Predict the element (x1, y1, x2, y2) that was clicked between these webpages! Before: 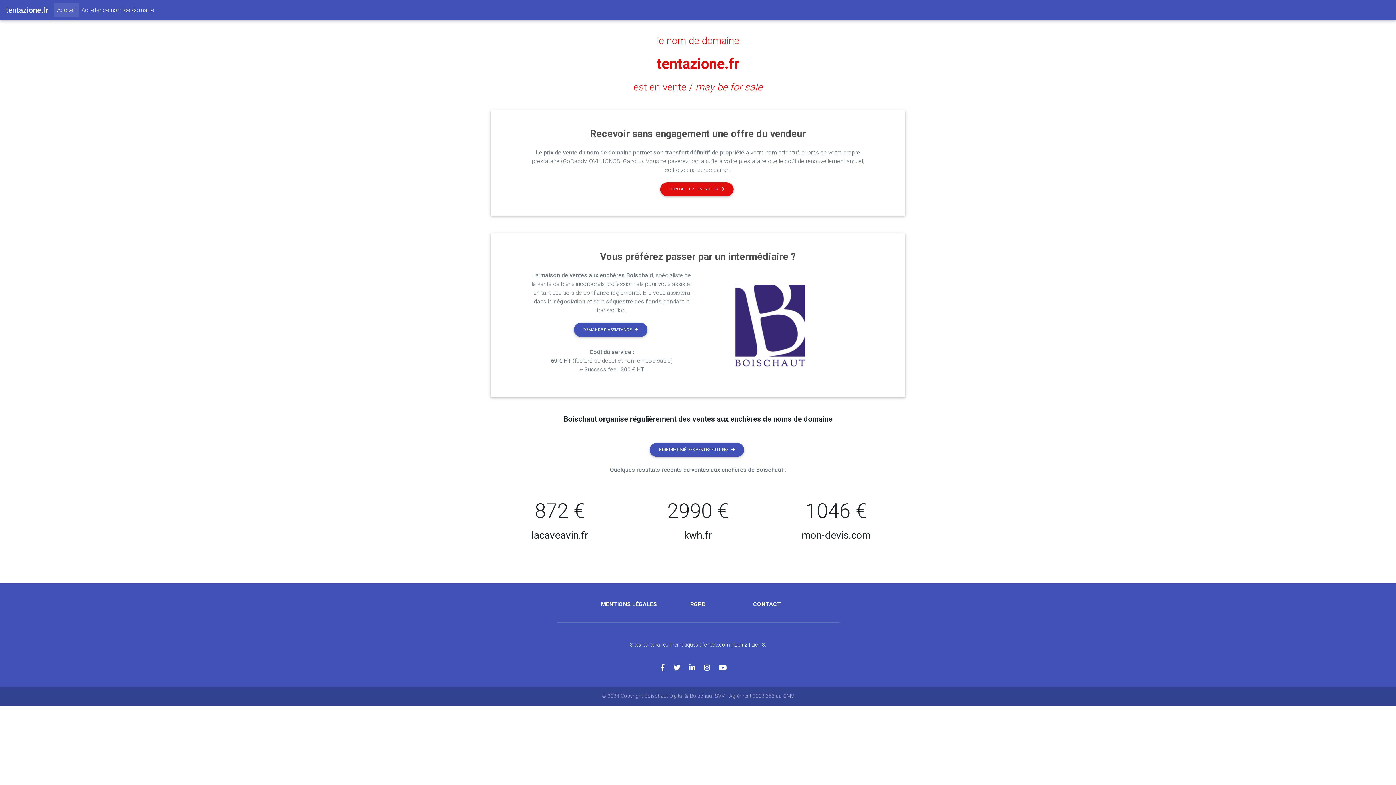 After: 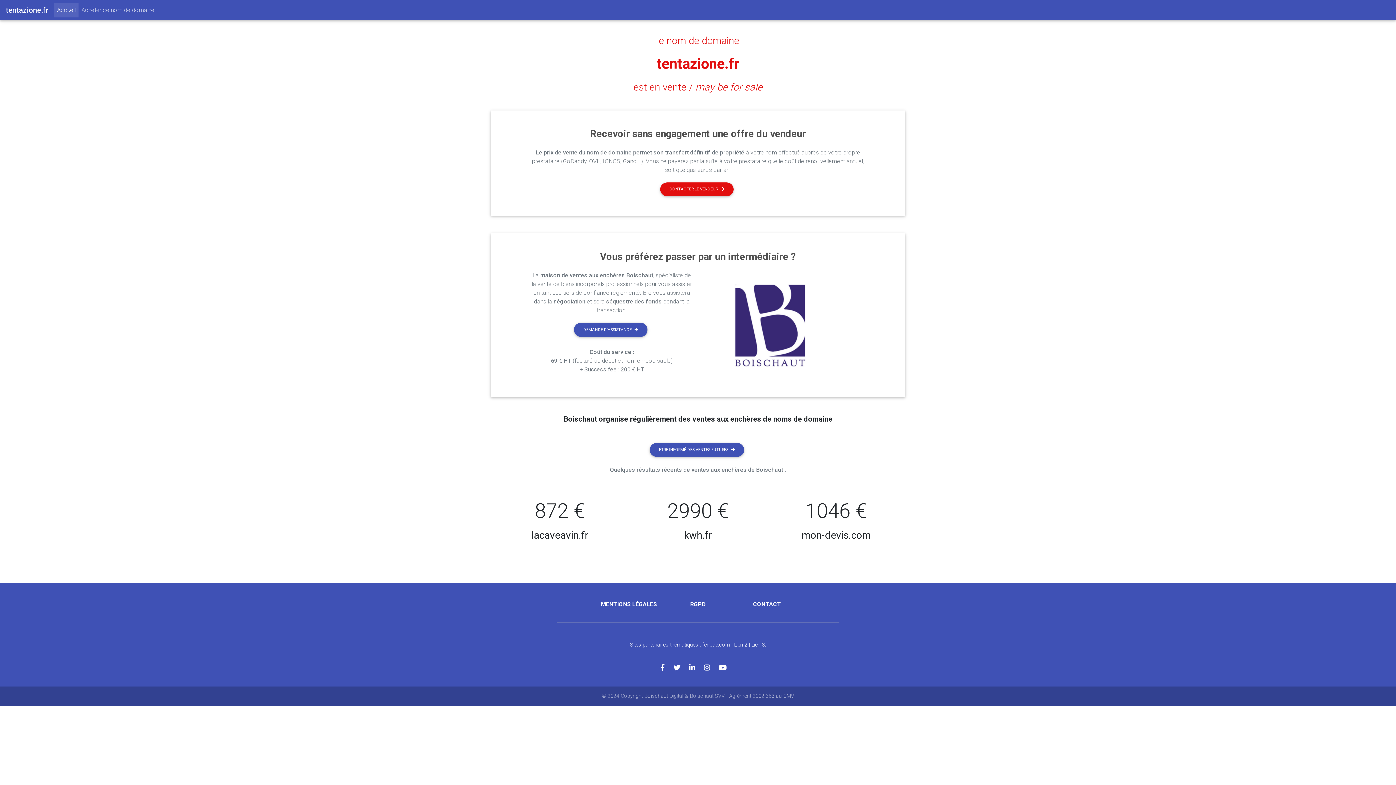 Action: label: Acheter ce nom de domaine bbox: (78, 2, 157, 17)